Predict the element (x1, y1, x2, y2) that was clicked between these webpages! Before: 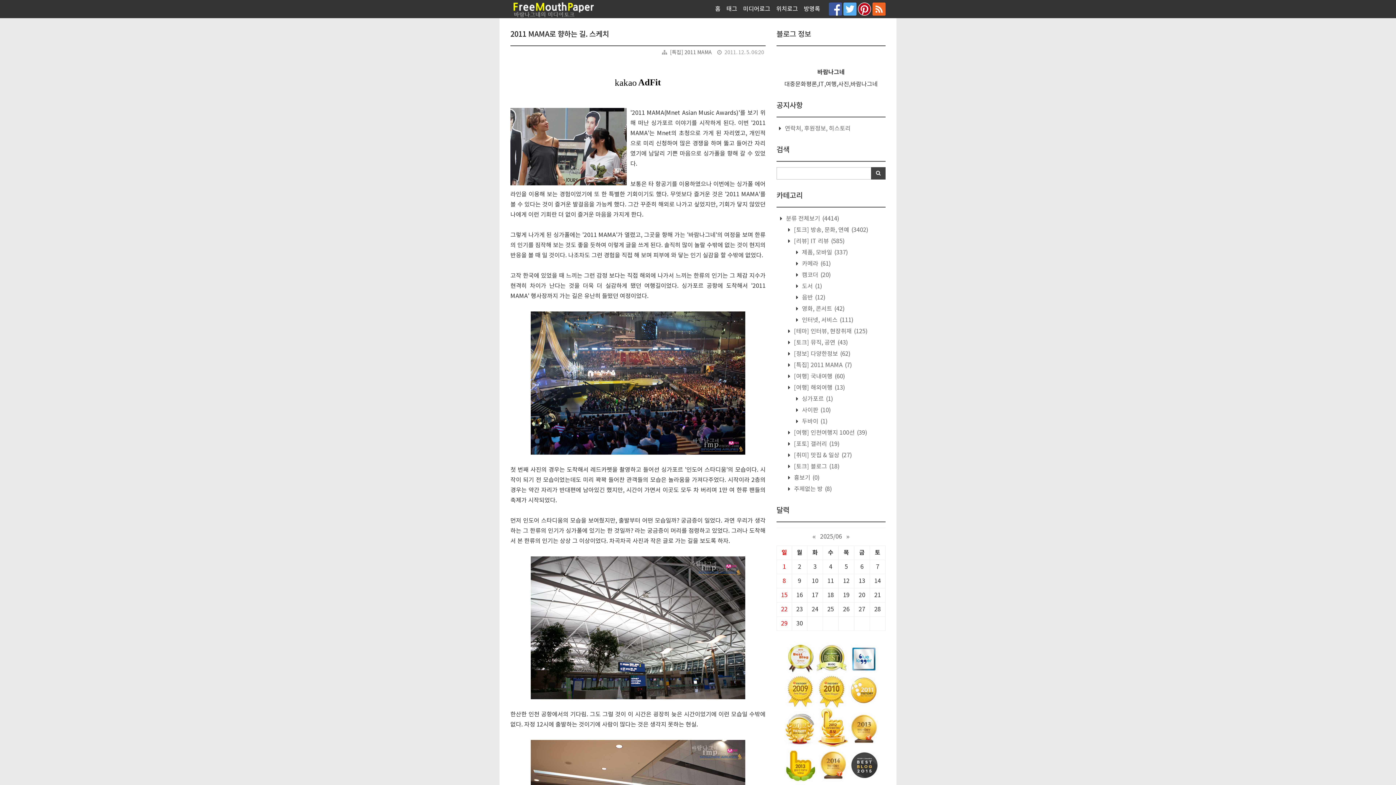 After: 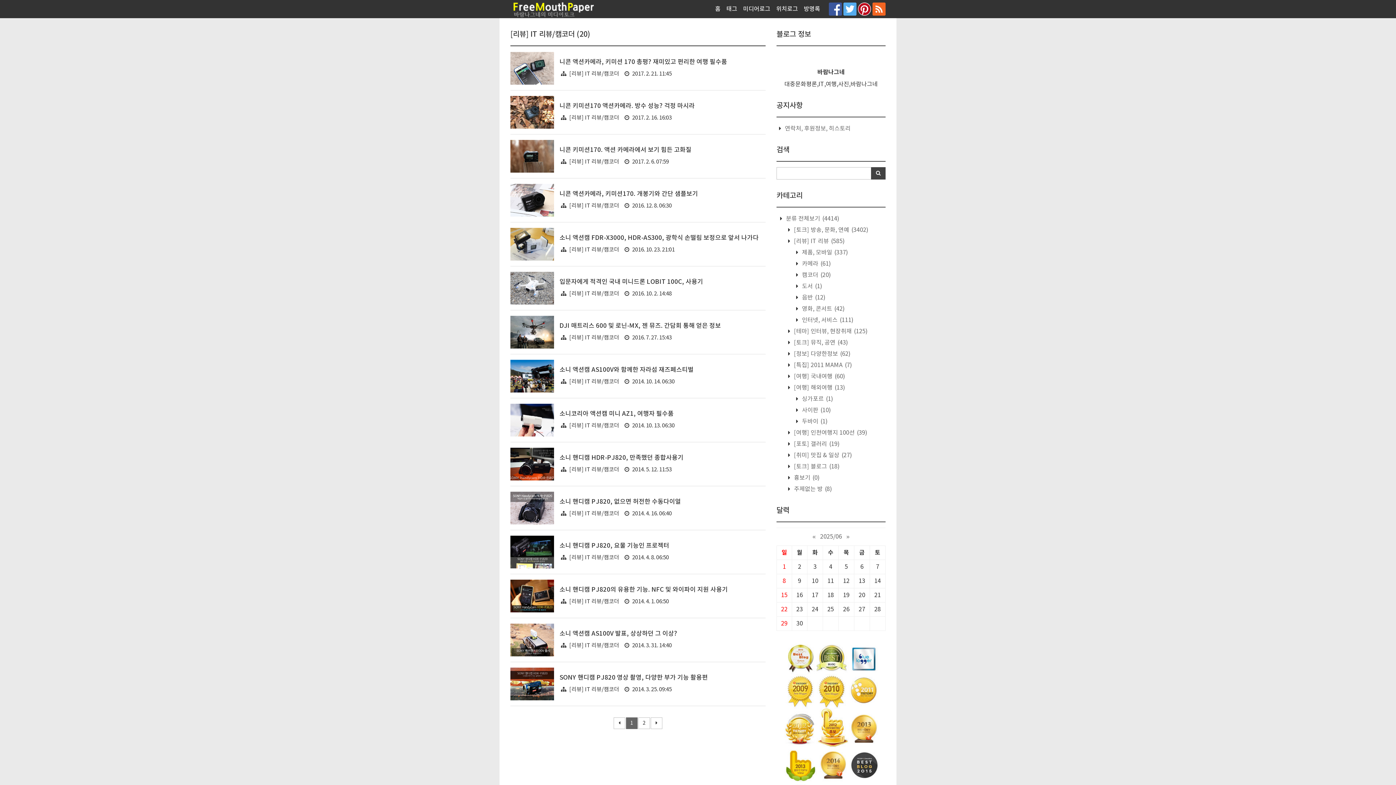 Action: bbox: (800, 272, 831, 278) label:  캠코더 (20)